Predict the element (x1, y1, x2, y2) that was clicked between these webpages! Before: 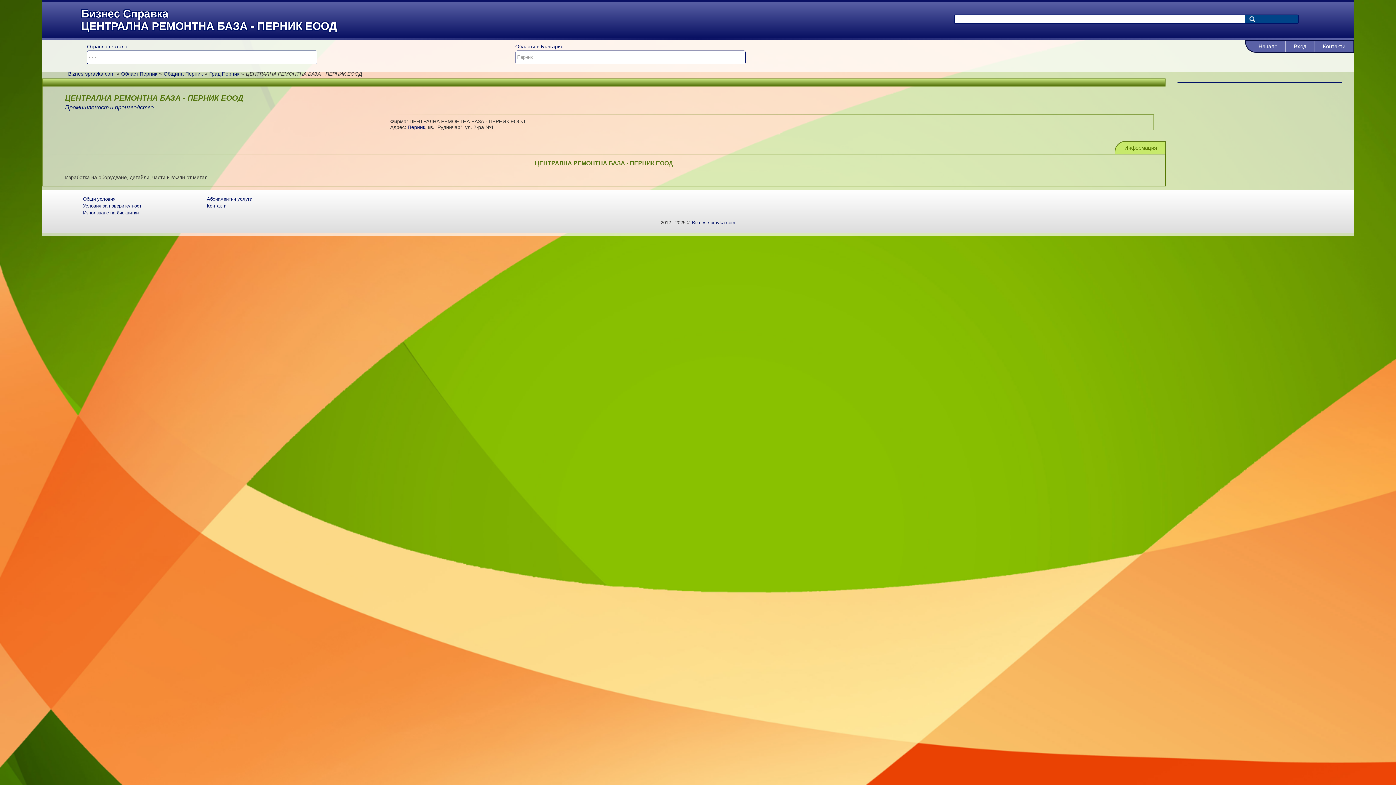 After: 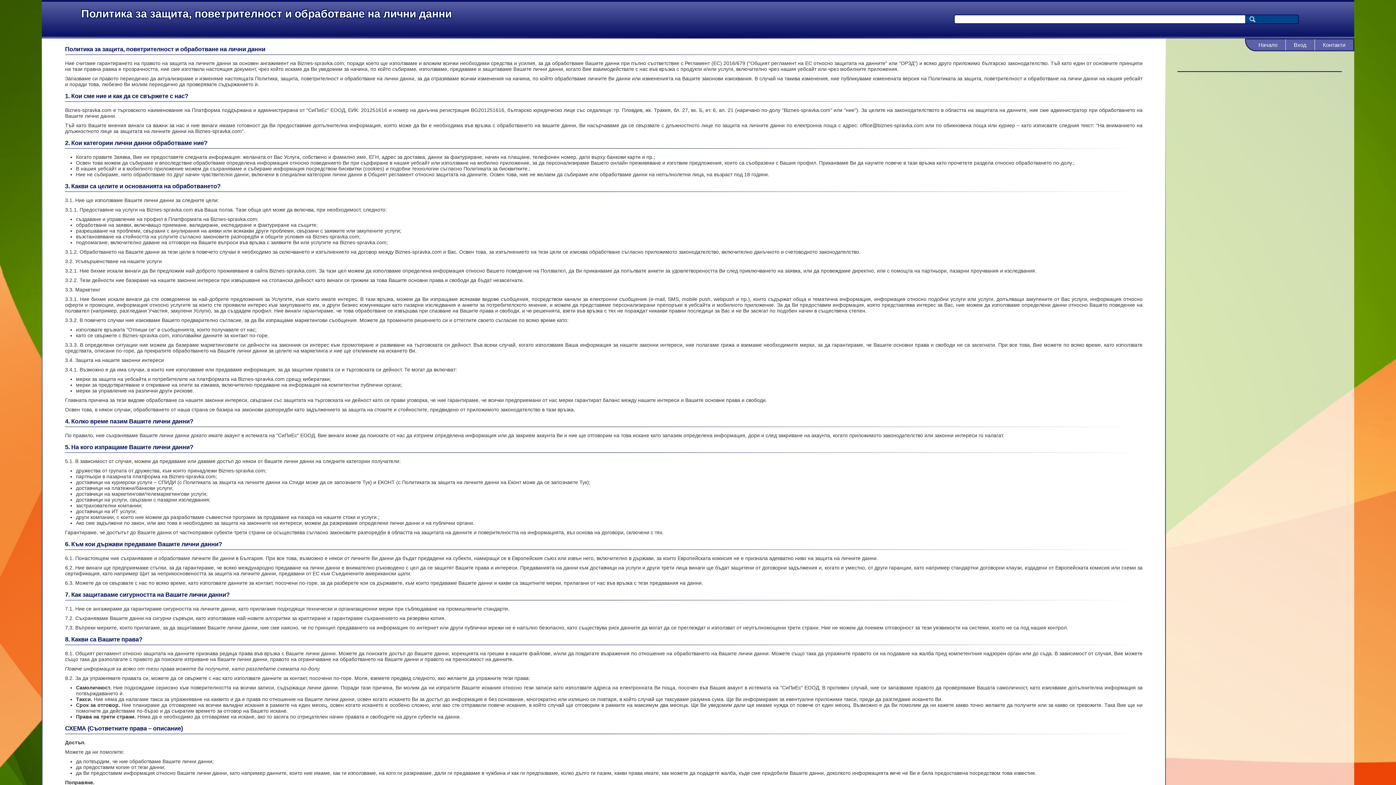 Action: bbox: (83, 203, 141, 208) label: Условия за поверителност